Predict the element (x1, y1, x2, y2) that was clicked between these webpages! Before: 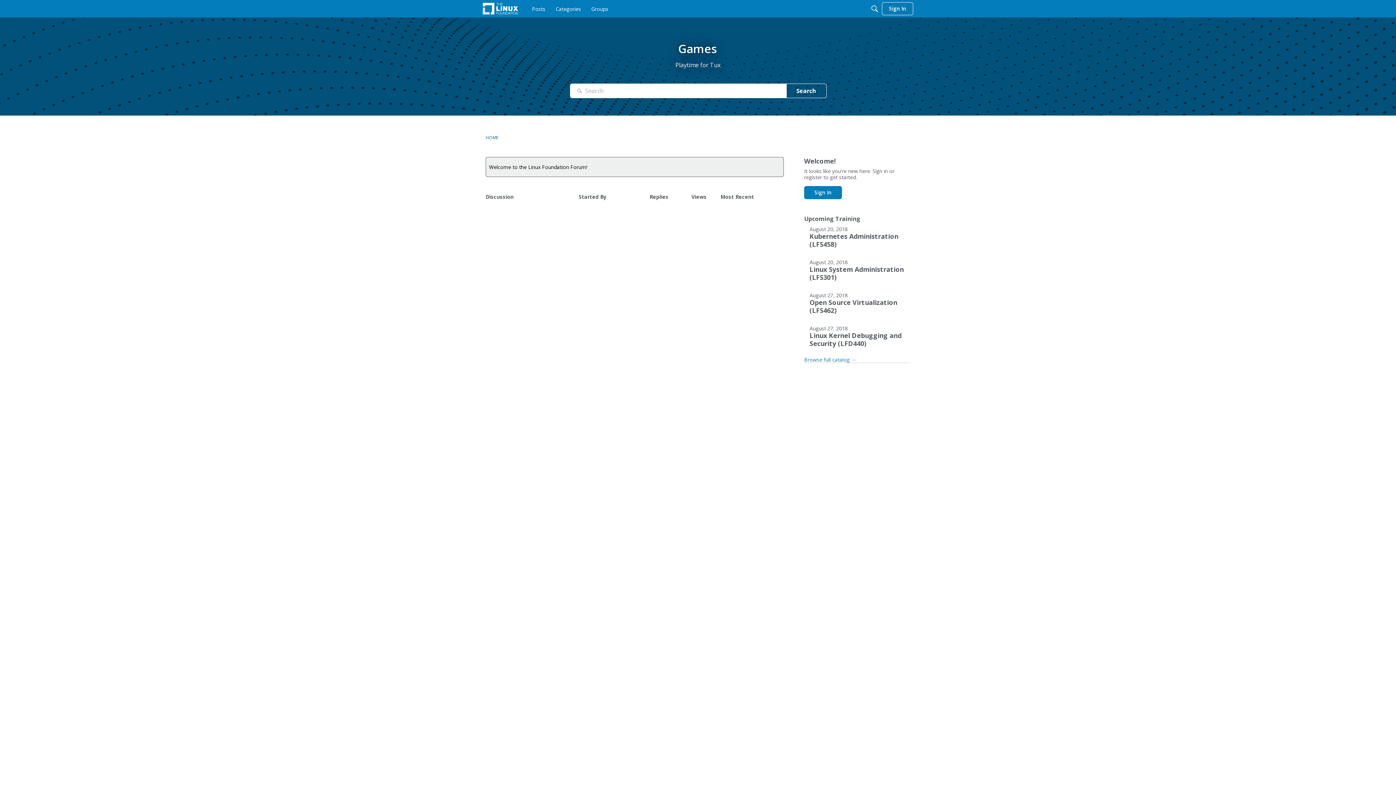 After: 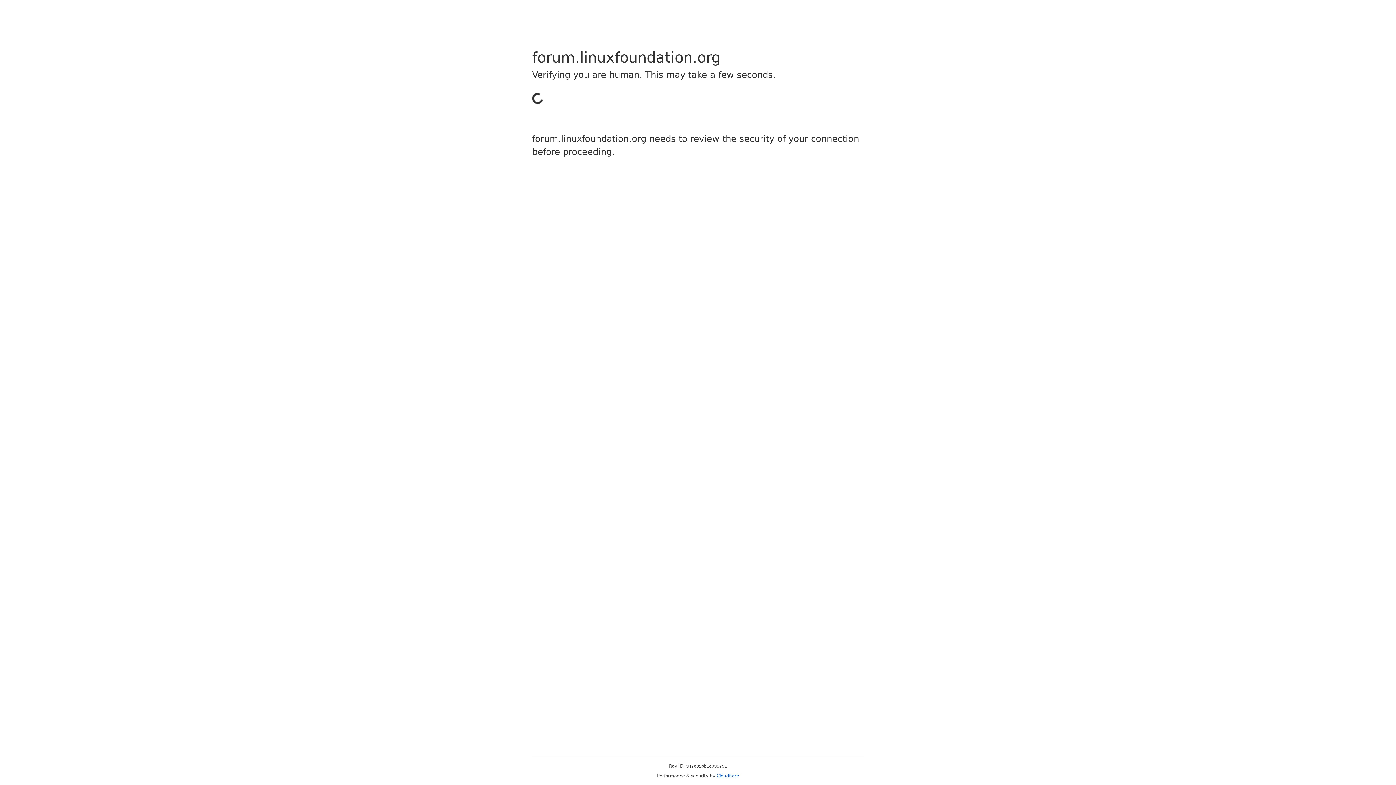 Action: bbox: (576, 83, 582, 98) label: Search